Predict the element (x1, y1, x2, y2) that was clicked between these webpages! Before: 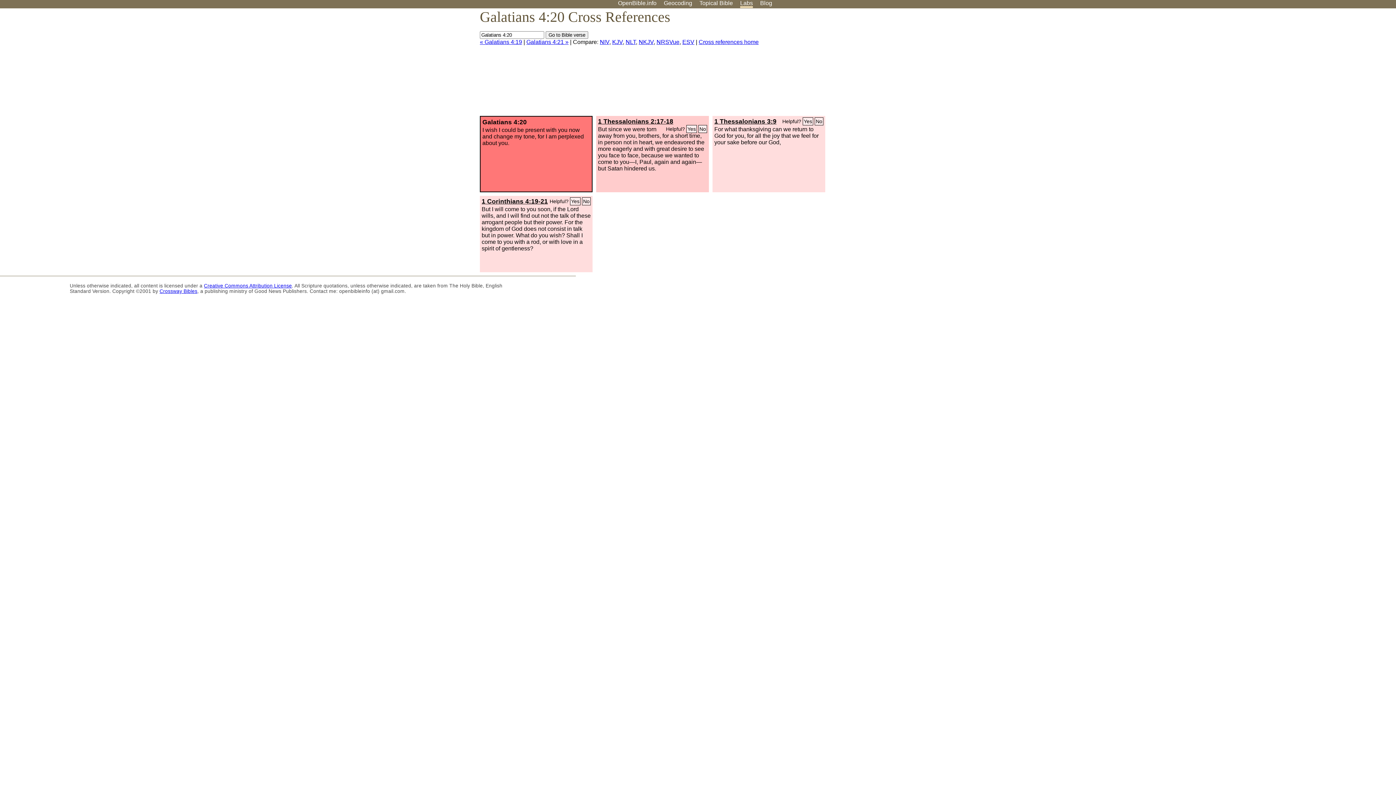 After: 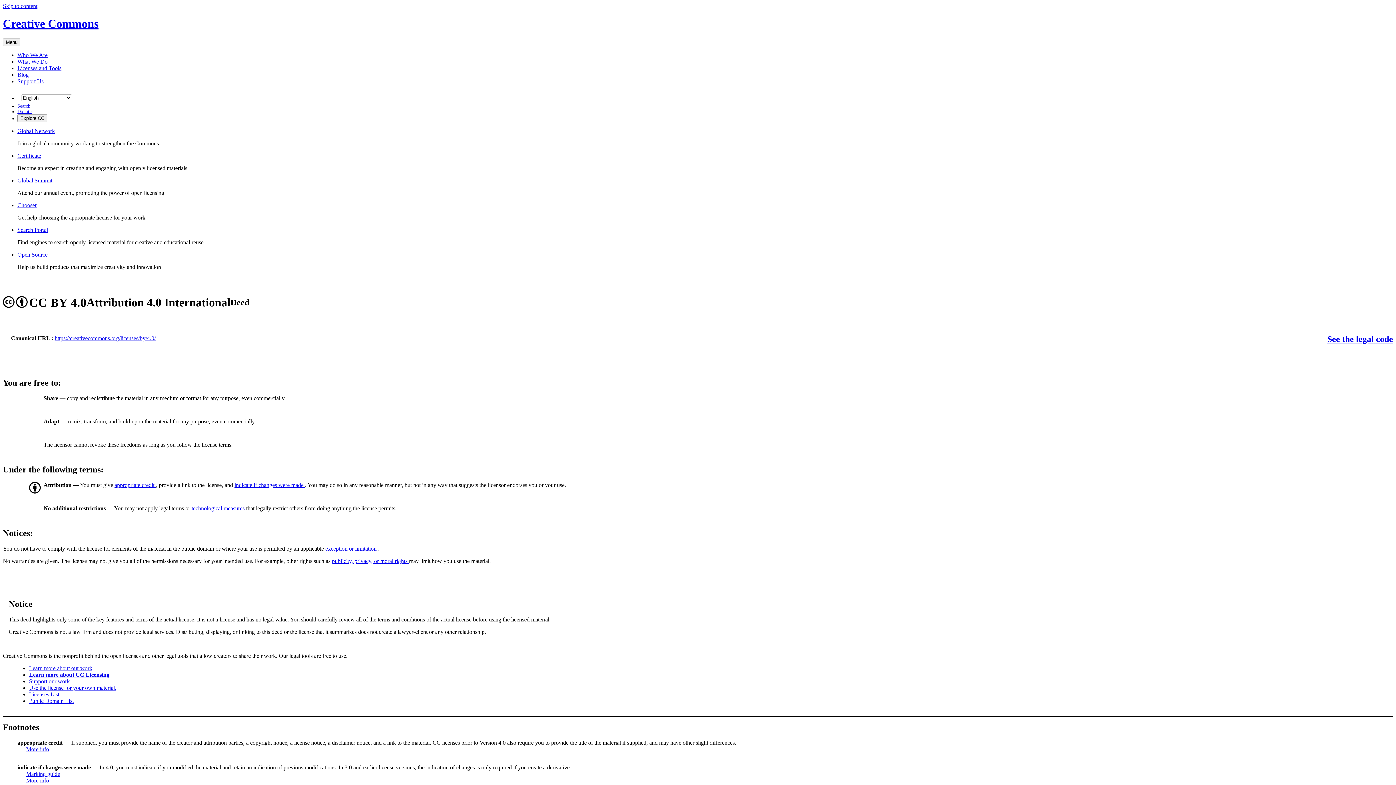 Action: label: Creative Commons Attribution License bbox: (204, 283, 292, 288)